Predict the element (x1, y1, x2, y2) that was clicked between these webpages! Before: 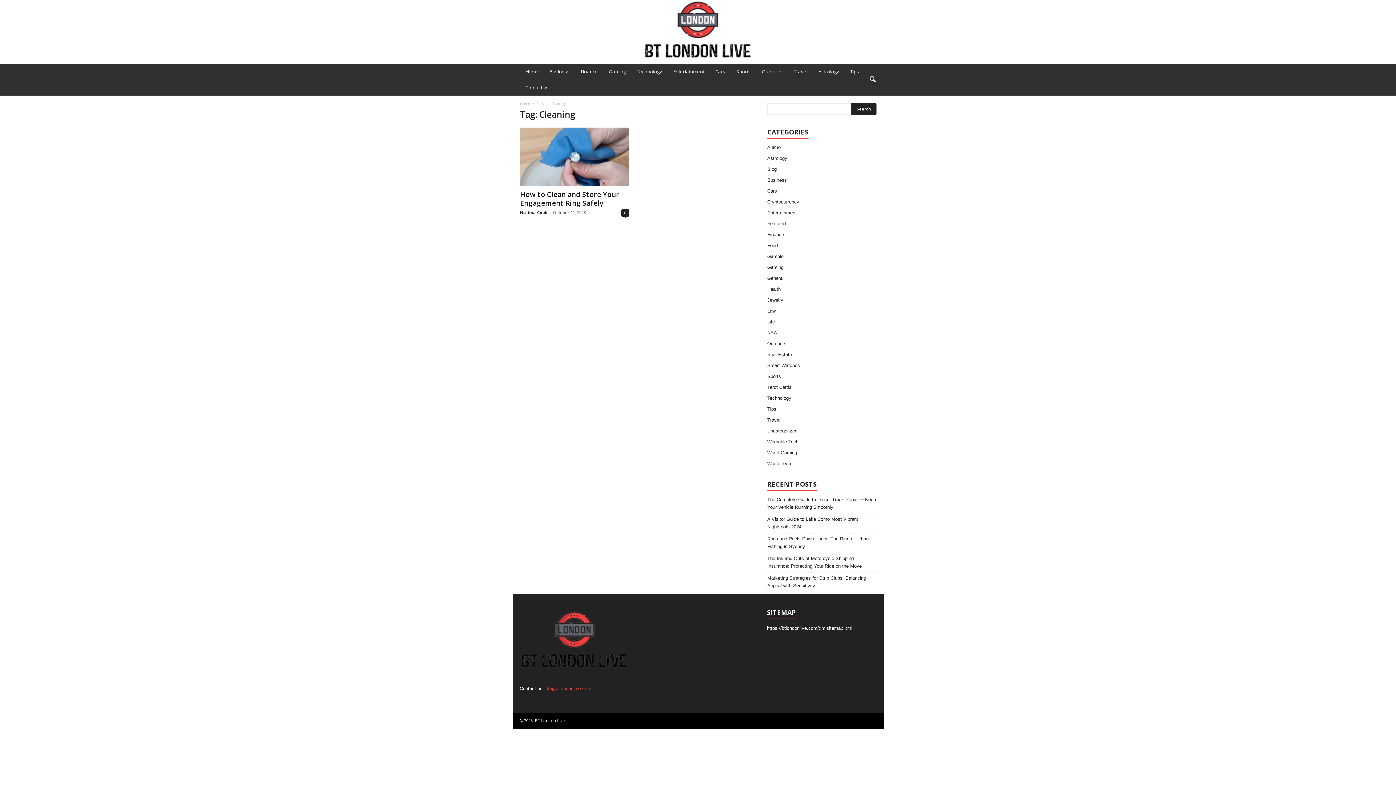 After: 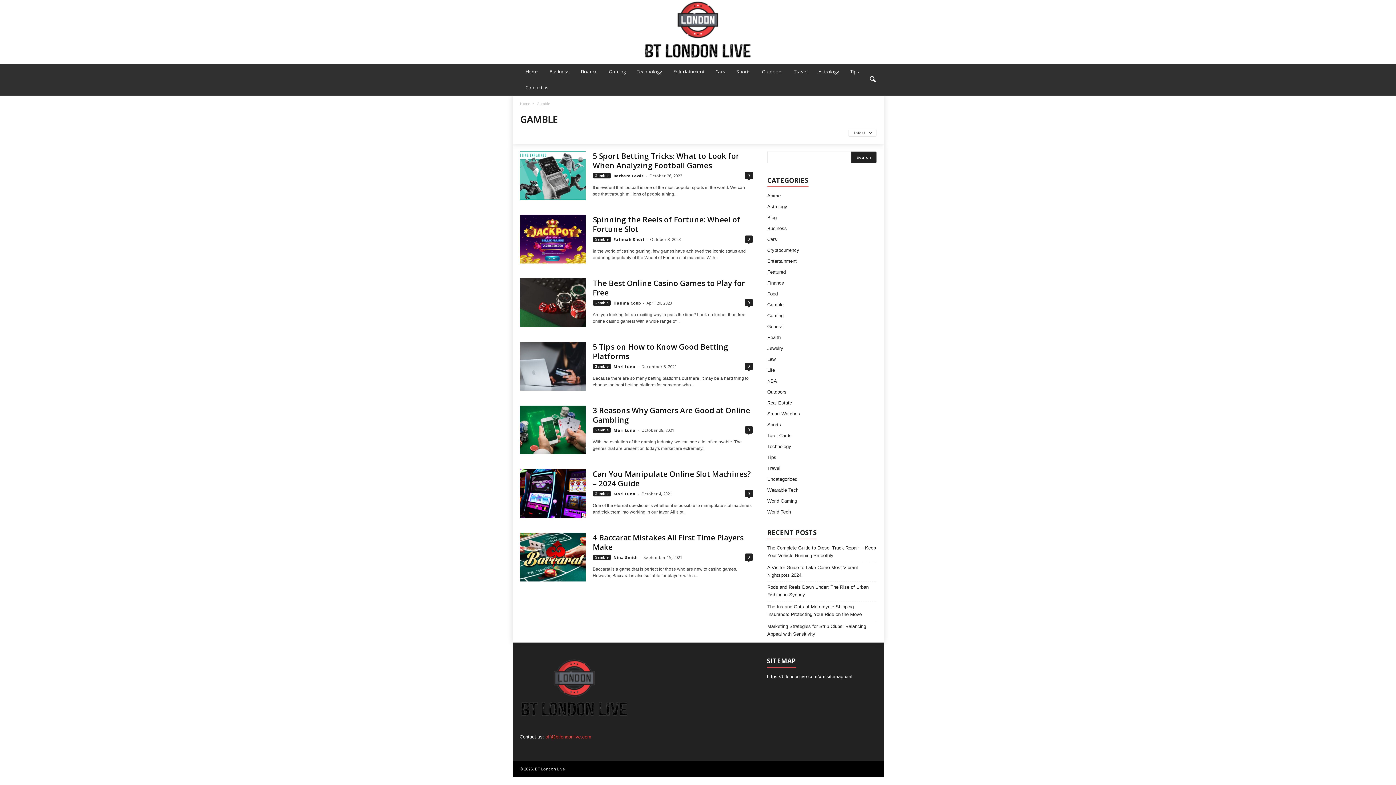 Action: label: Gamble bbox: (767, 253, 783, 259)